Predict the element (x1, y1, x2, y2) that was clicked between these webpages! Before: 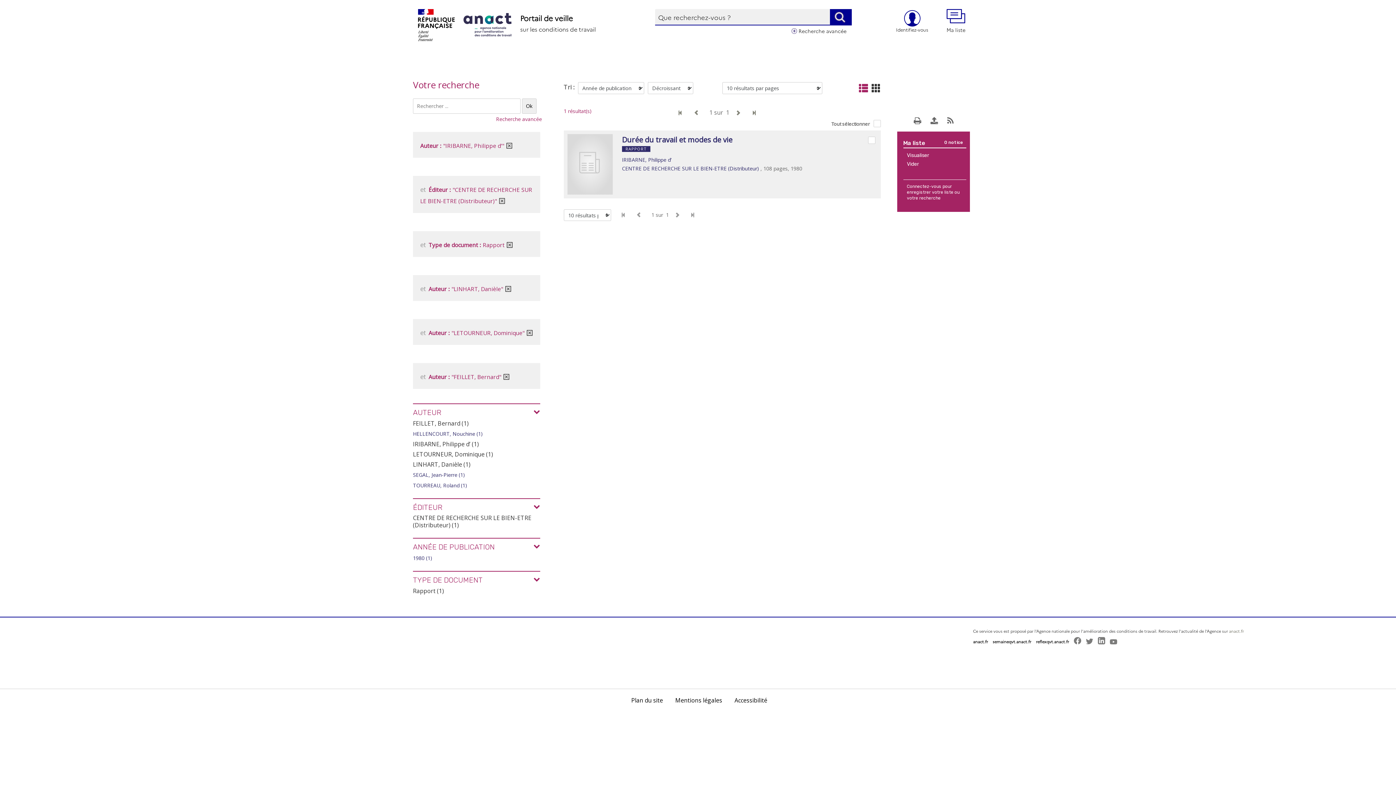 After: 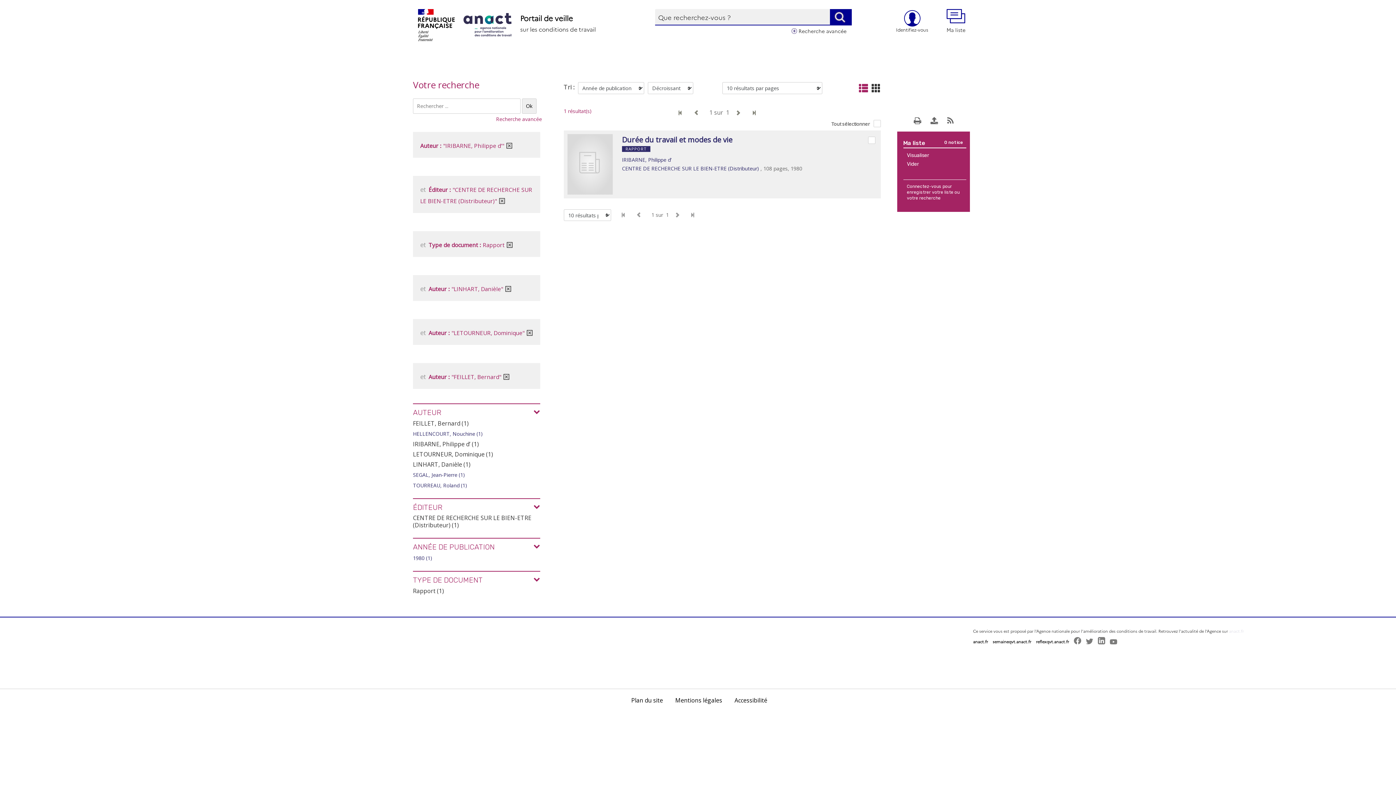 Action: label: anact.fr bbox: (1229, 628, 1244, 634)